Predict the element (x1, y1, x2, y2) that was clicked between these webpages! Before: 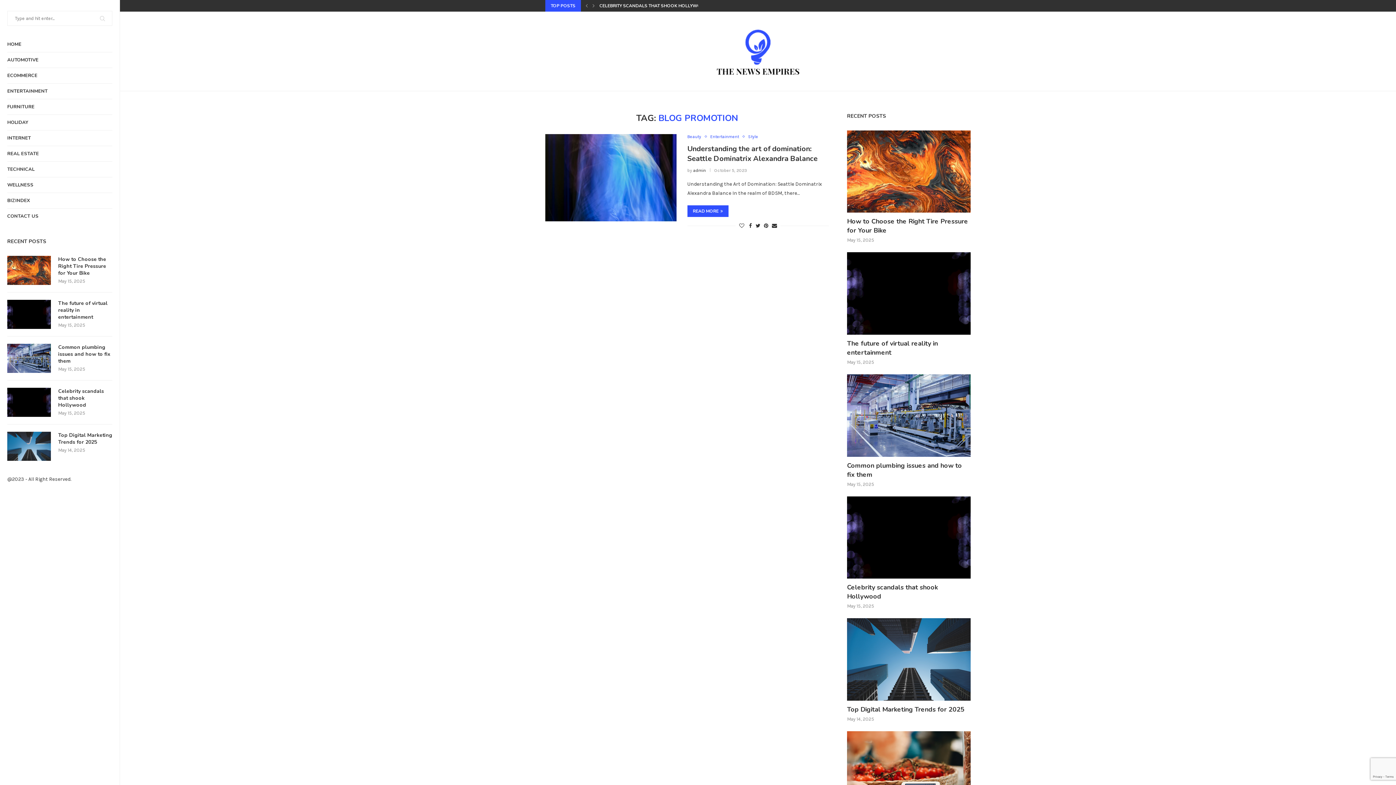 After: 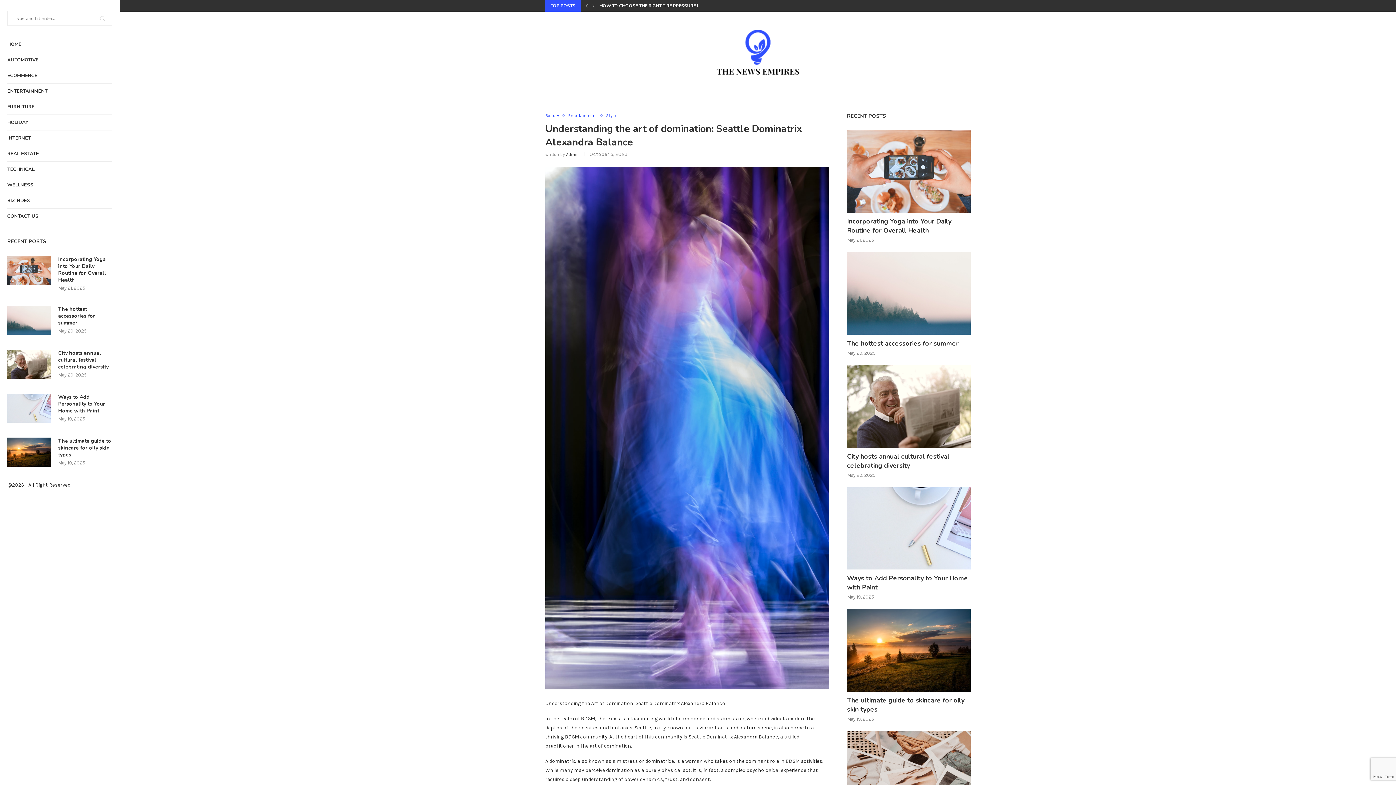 Action: label: READ MORE bbox: (687, 205, 728, 216)